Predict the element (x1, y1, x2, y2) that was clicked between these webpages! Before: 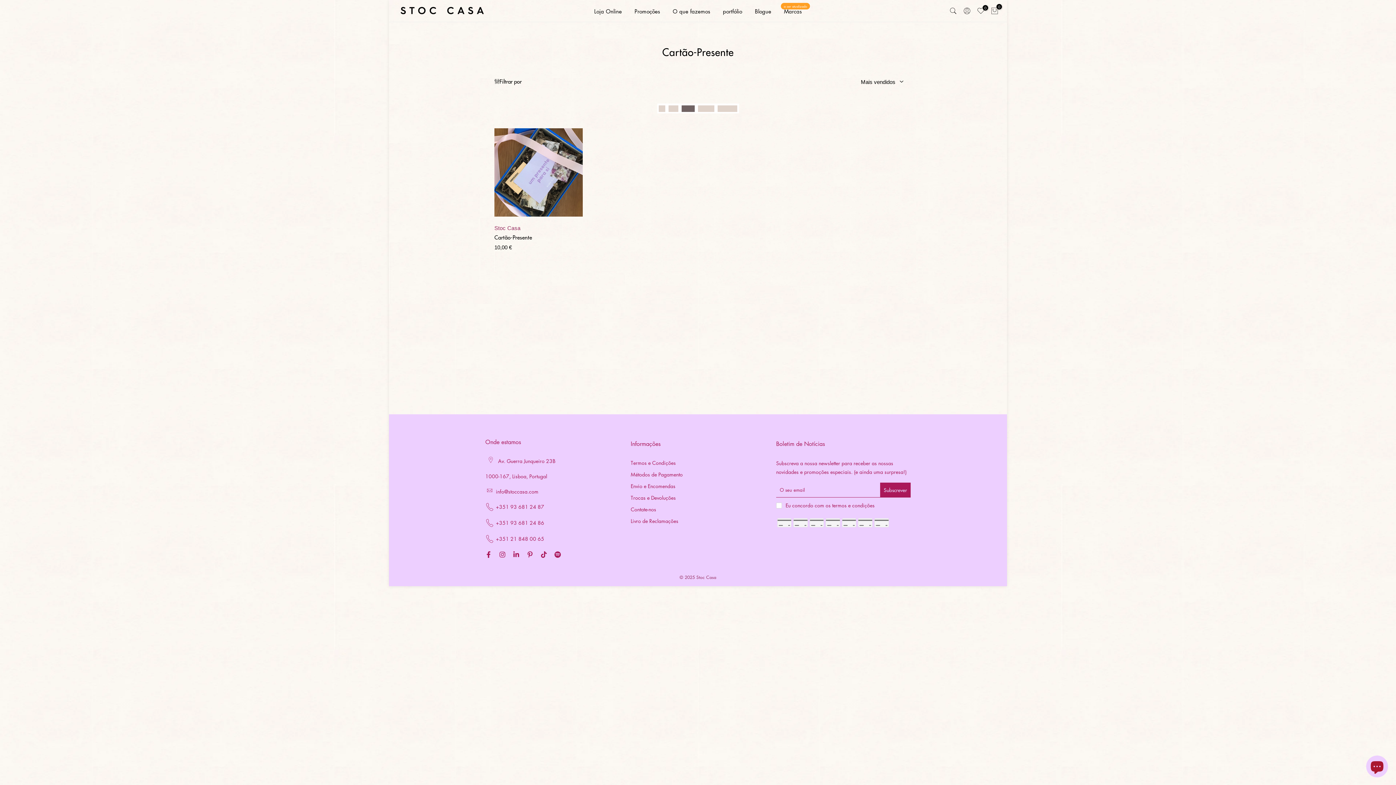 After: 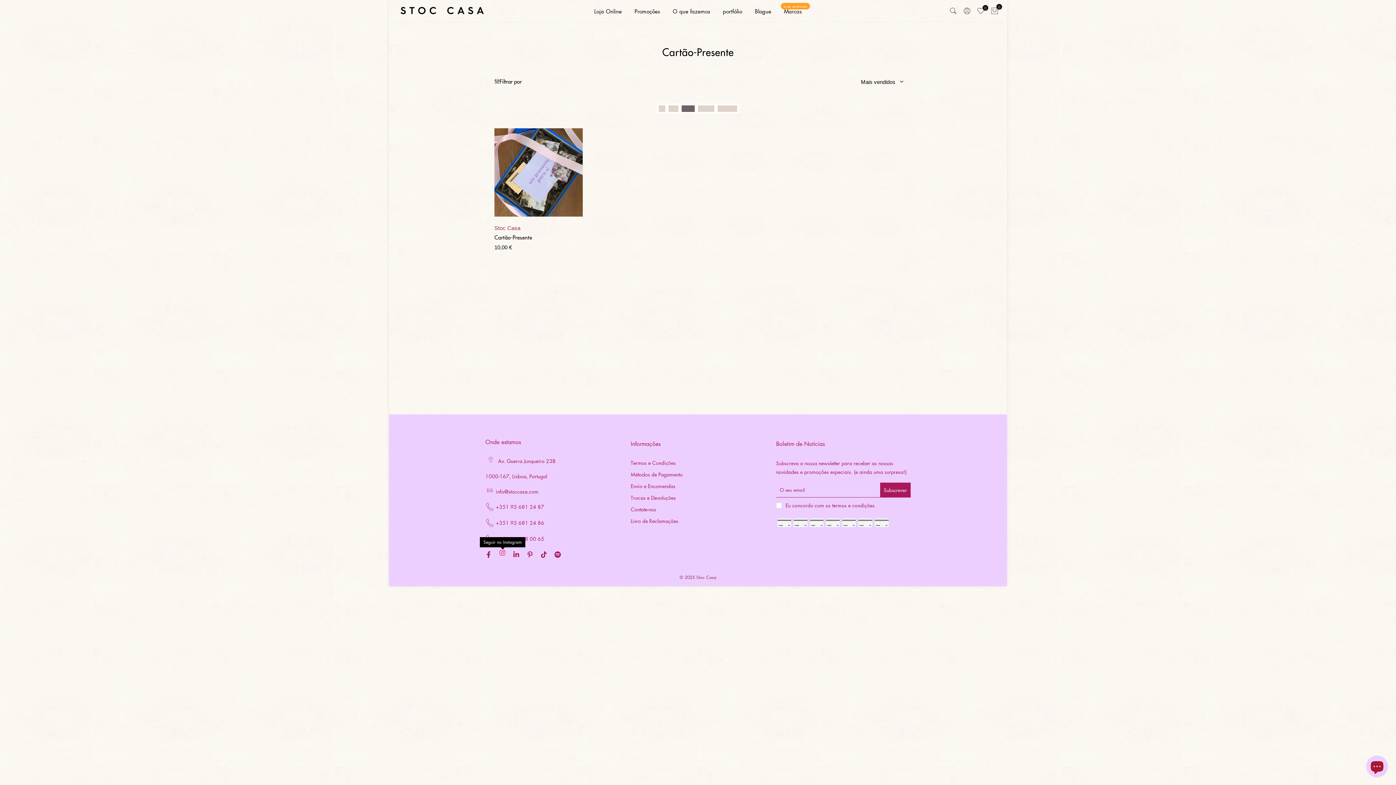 Action: bbox: (499, 550, 505, 559)